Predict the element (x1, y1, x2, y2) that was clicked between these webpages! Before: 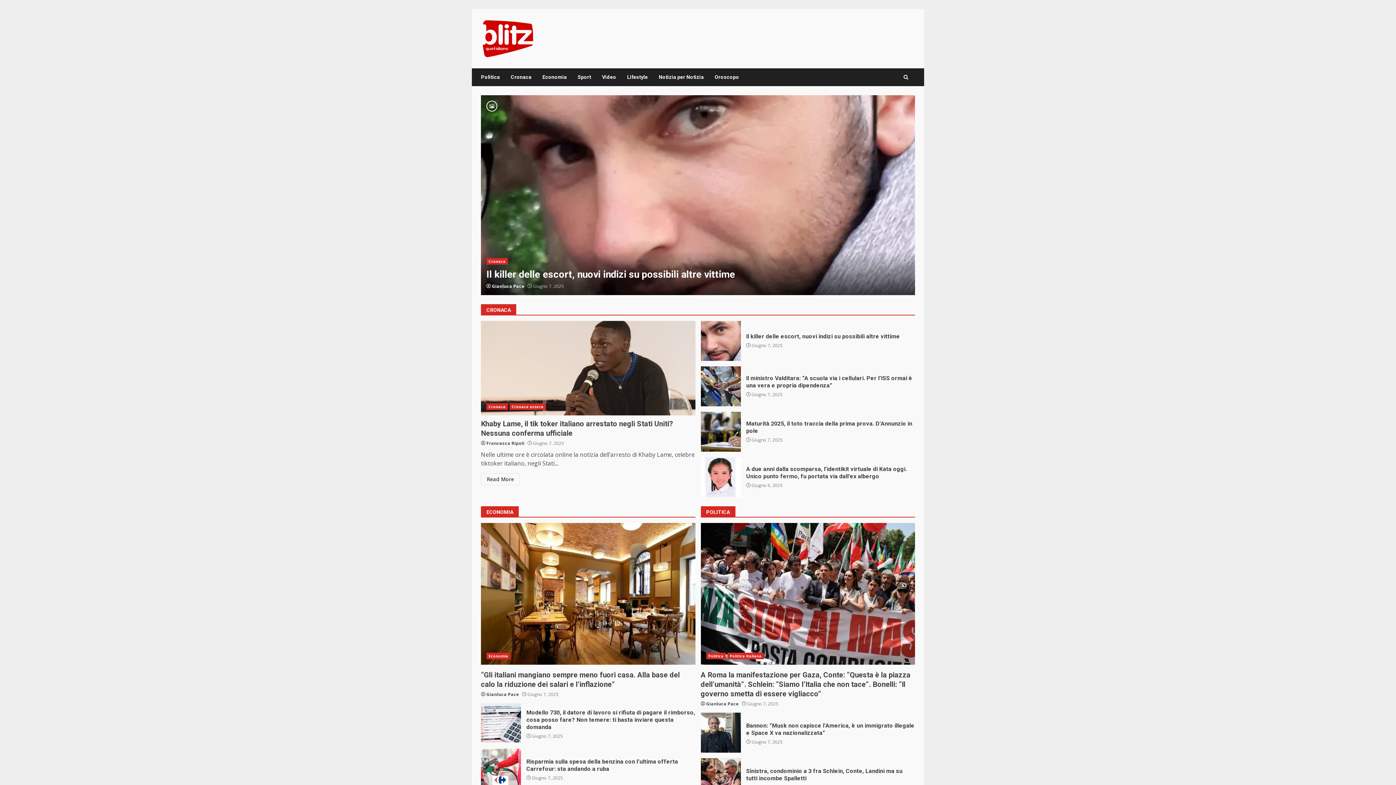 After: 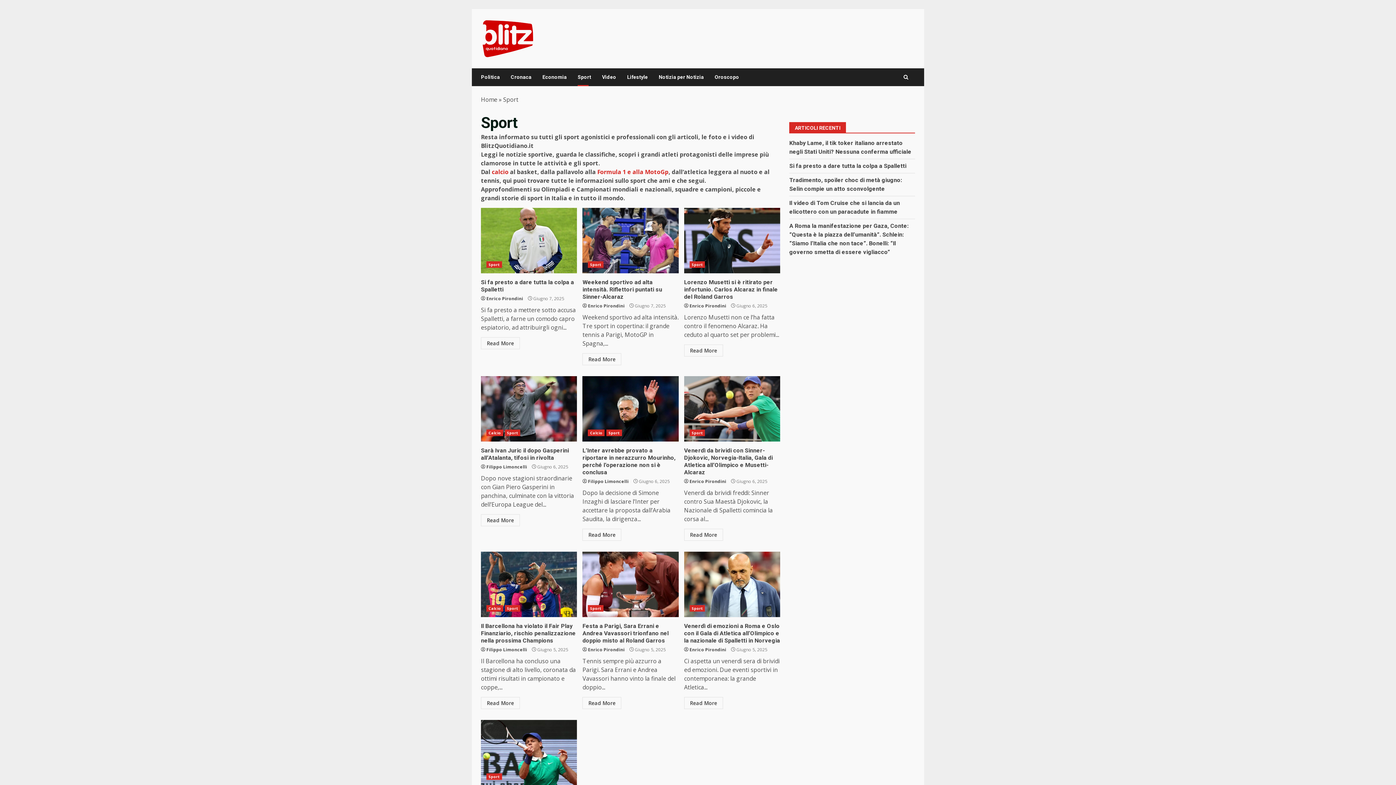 Action: bbox: (572, 68, 596, 86) label: Sport